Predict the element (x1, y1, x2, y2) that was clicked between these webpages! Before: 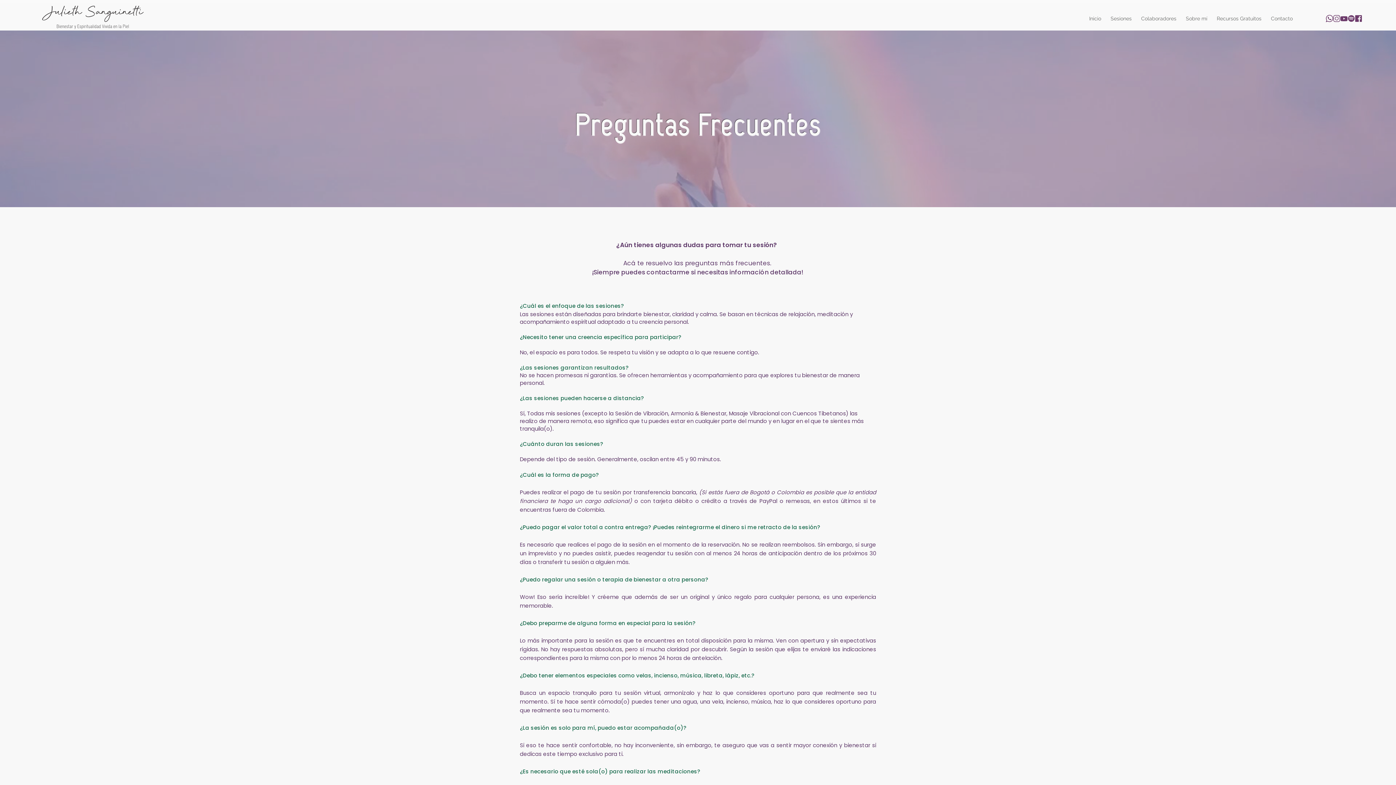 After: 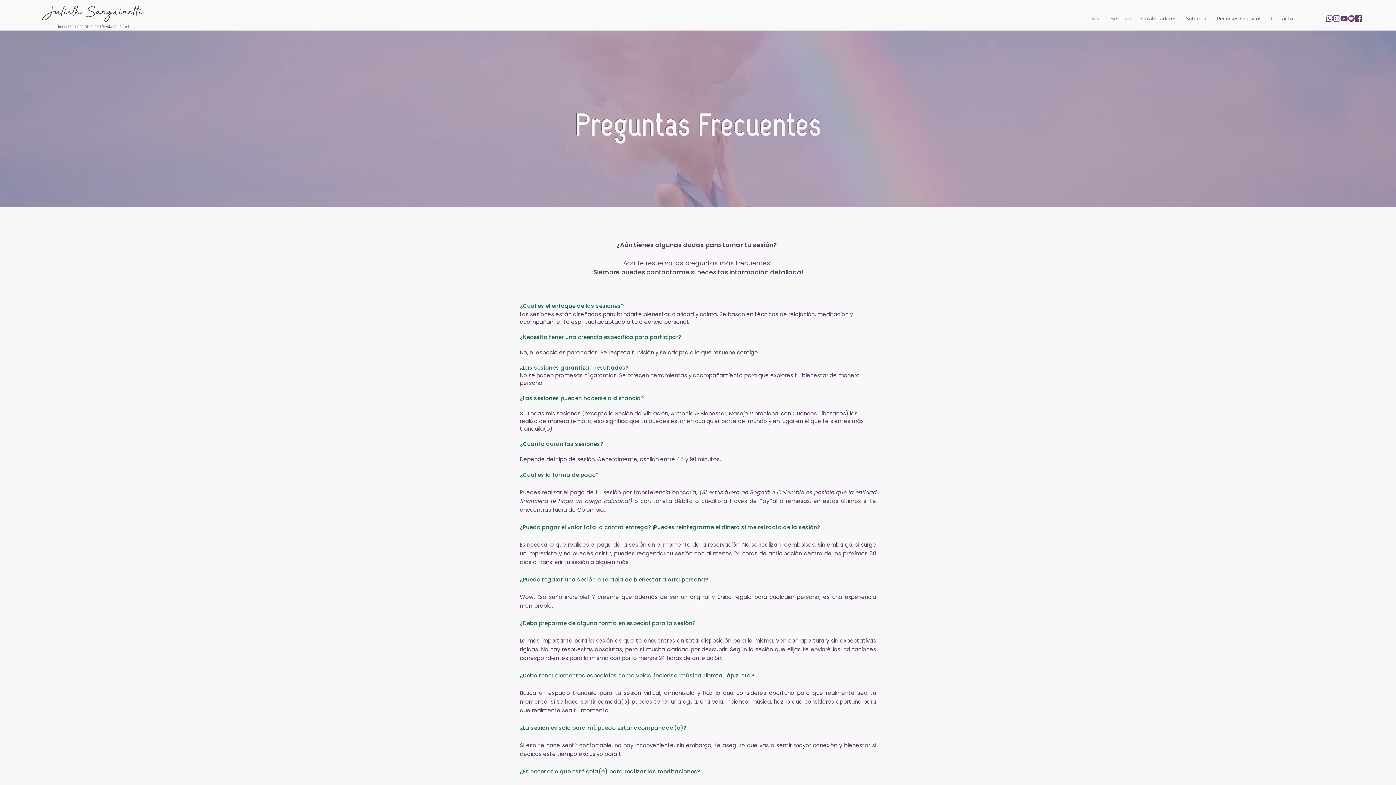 Action: bbox: (1333, 14, 1340, 22) label: LOGO INSTAGRAM MALVA